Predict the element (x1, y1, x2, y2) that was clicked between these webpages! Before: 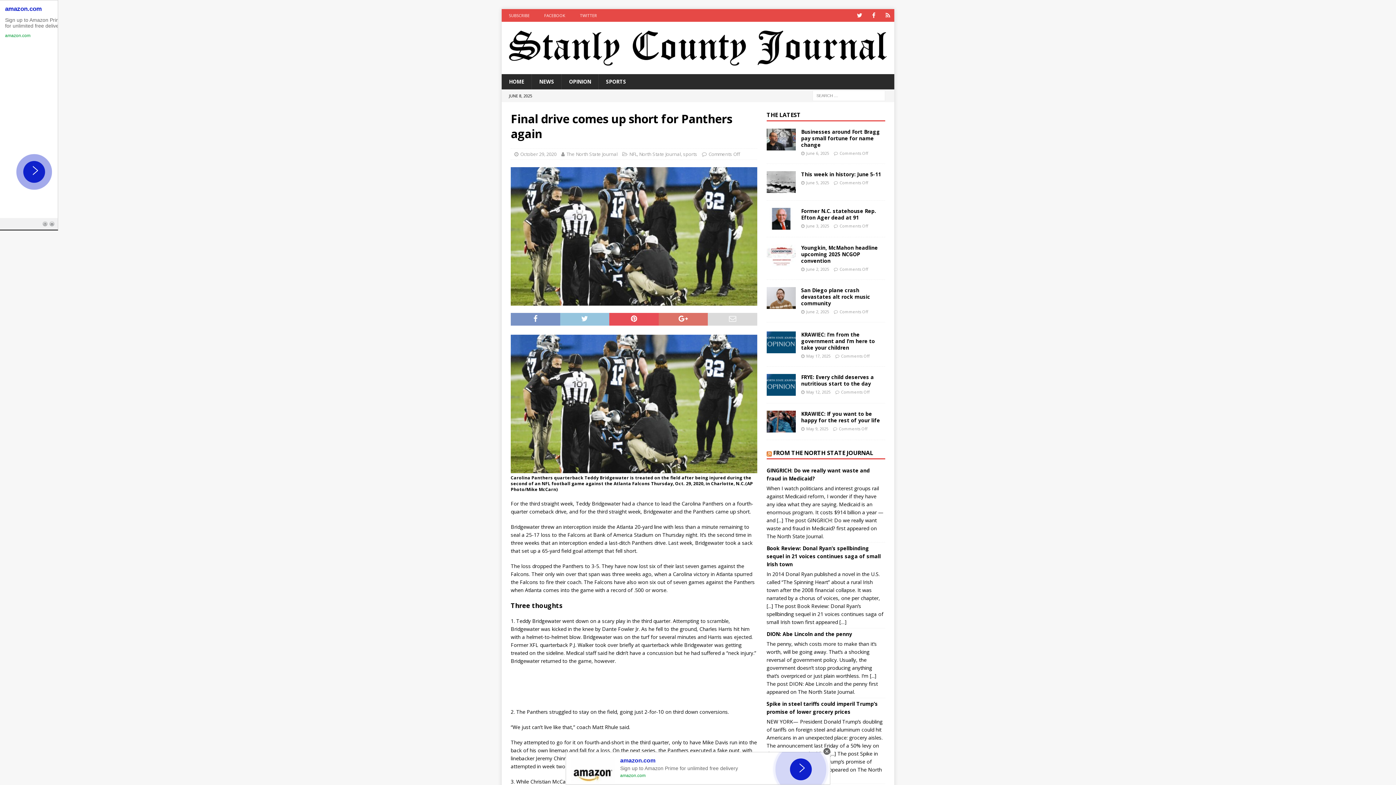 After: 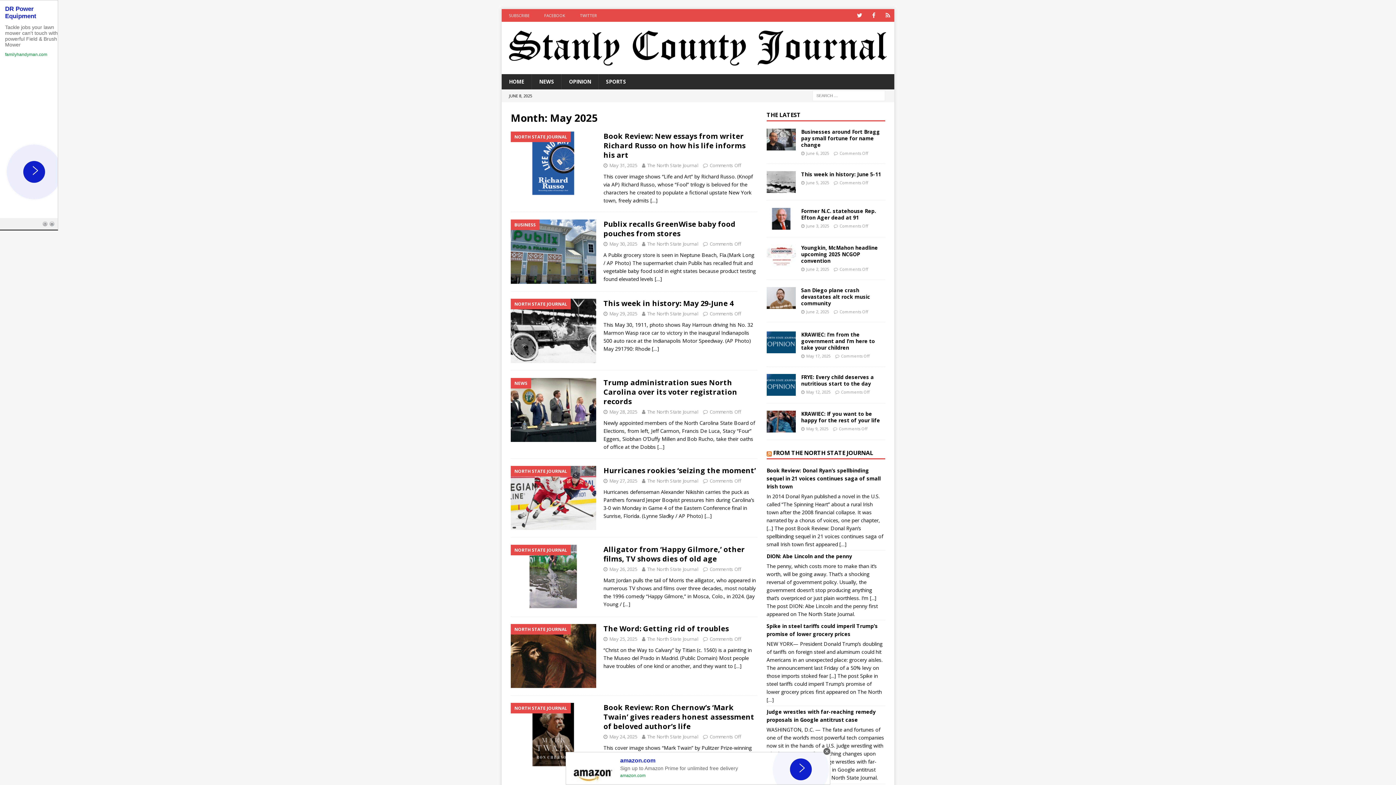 Action: label: May 12, 2025 bbox: (806, 389, 830, 395)